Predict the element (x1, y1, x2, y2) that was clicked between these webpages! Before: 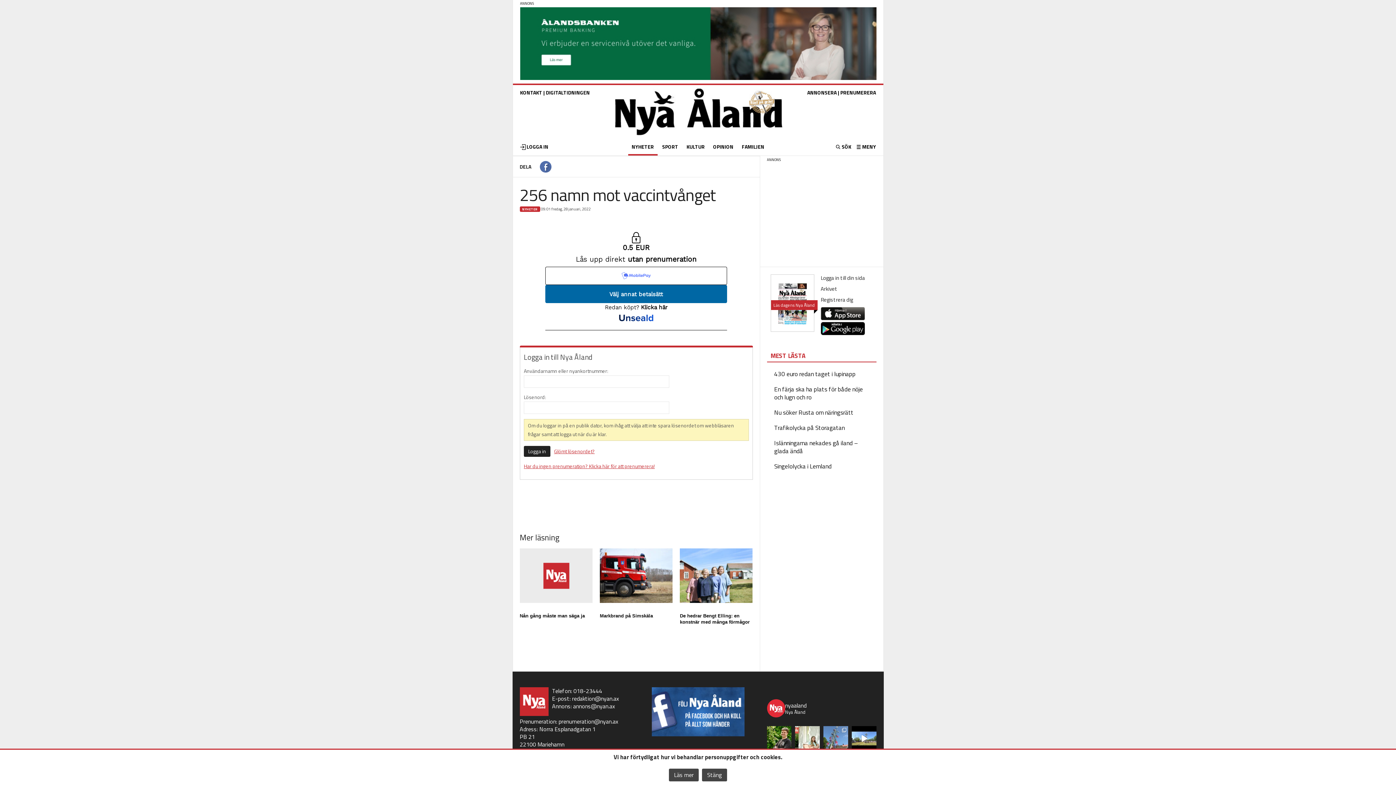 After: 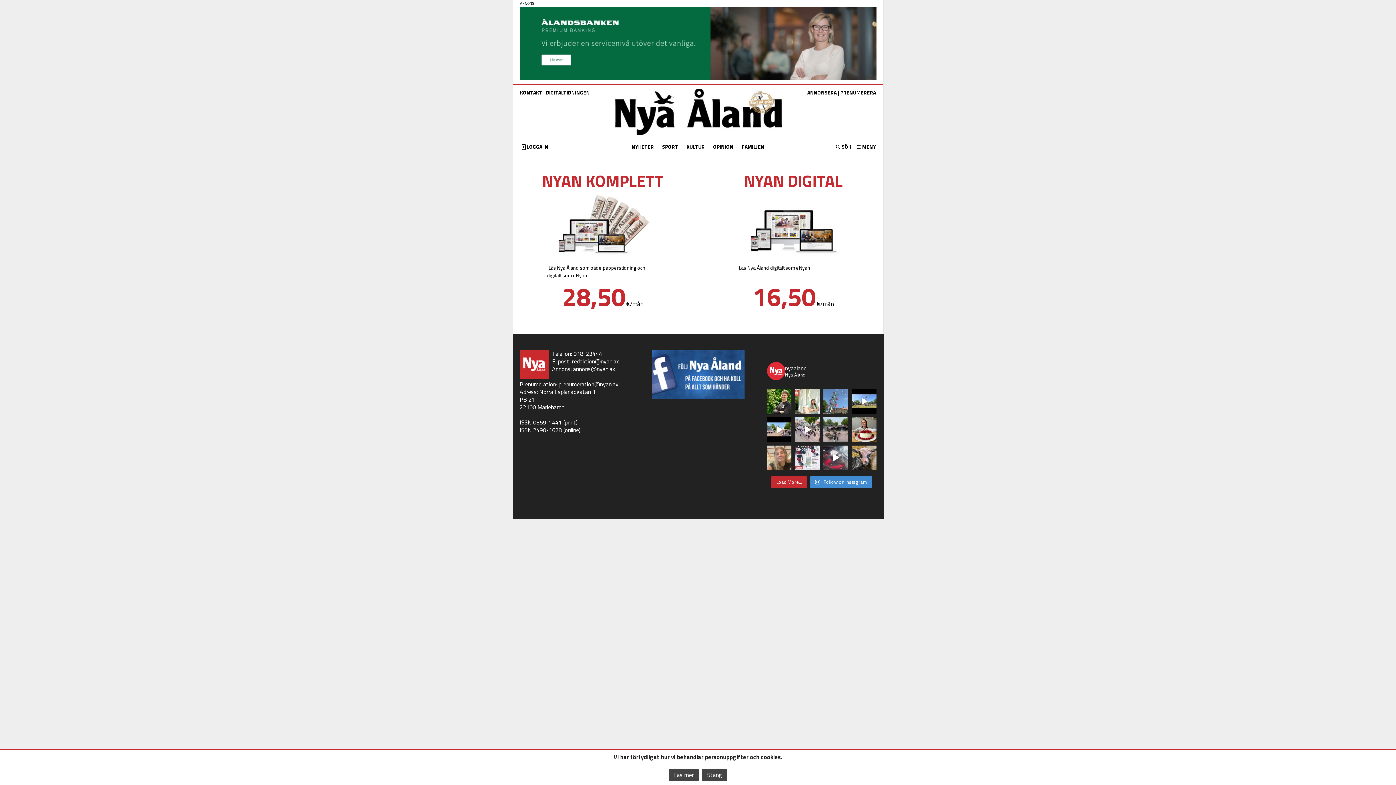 Action: bbox: (840, 88, 876, 96) label: PRENUMERERA